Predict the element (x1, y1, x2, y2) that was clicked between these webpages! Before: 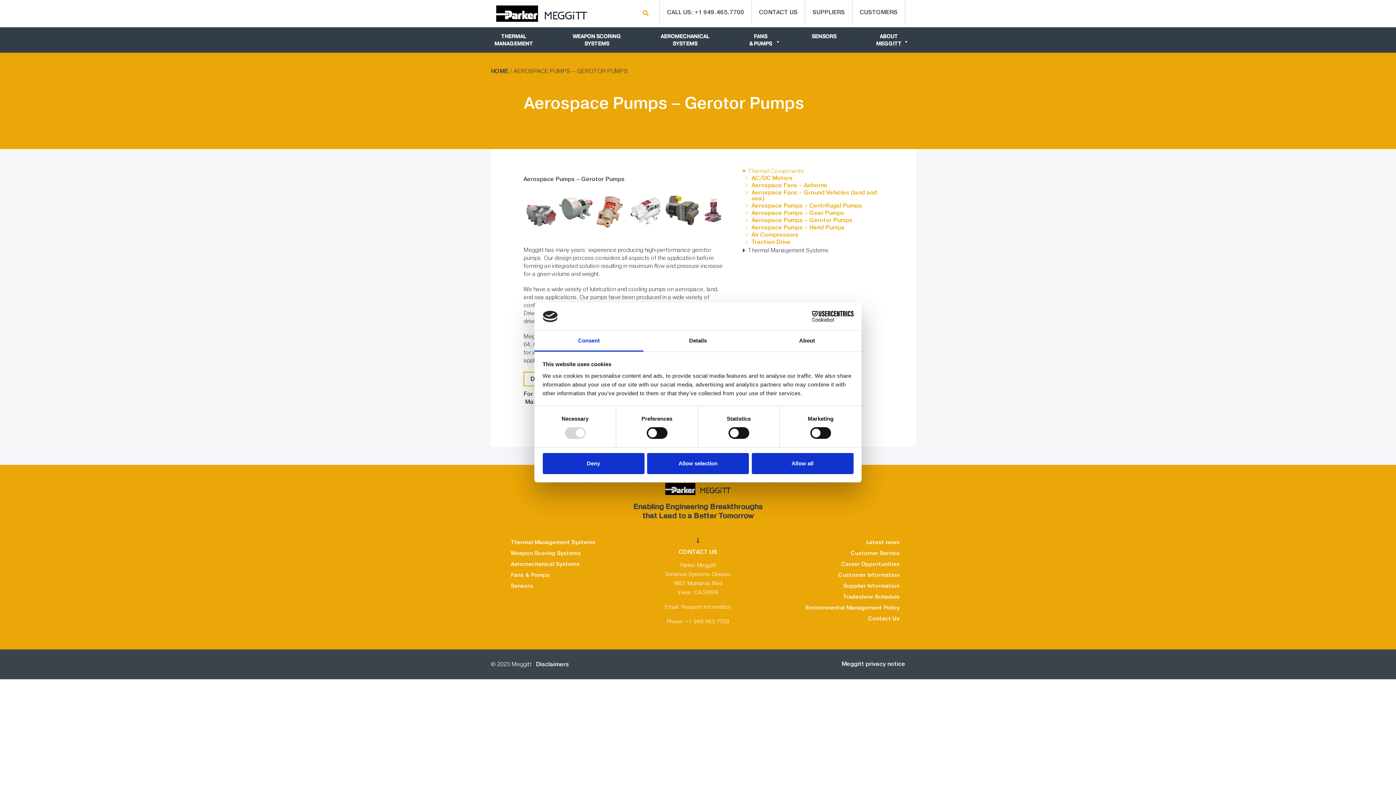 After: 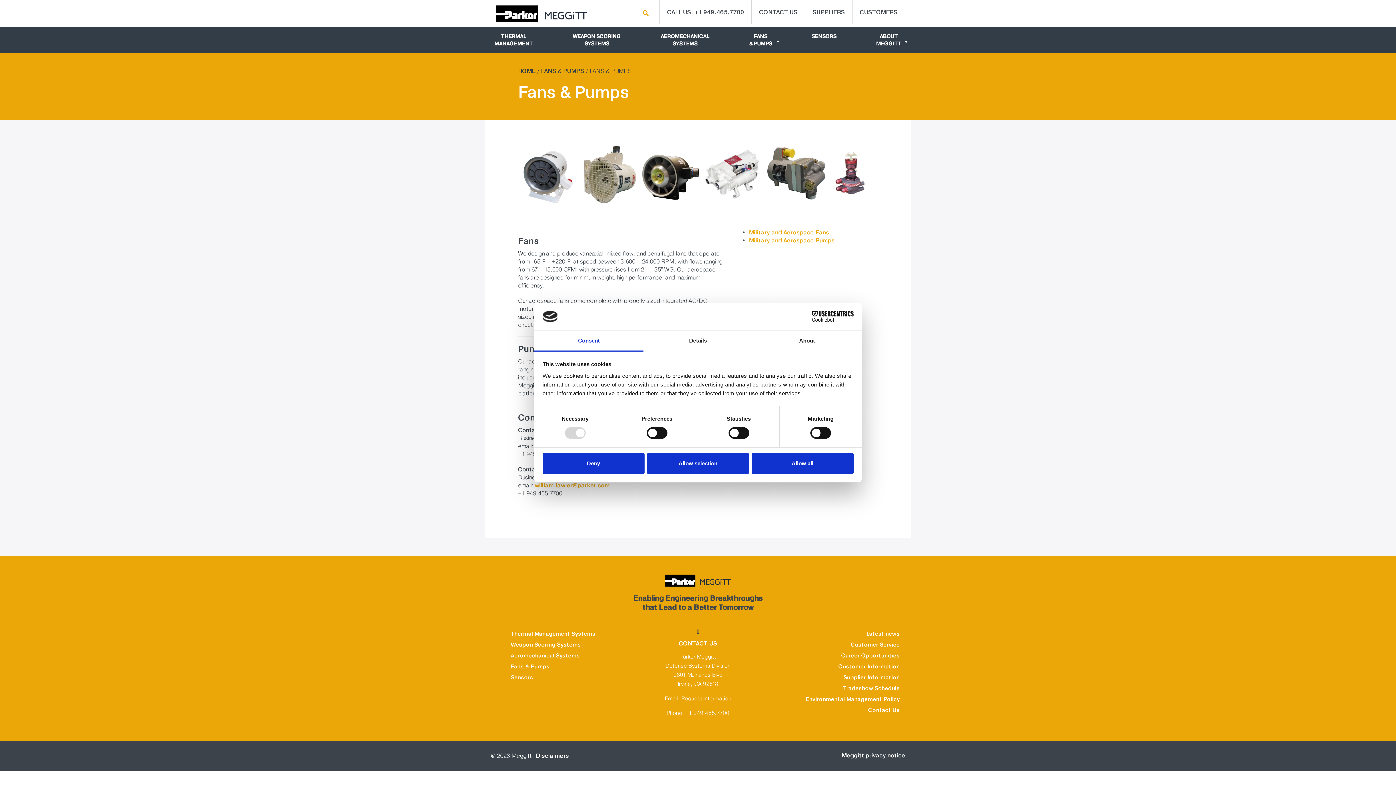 Action: label: Fans & Pumps bbox: (510, 571, 549, 578)